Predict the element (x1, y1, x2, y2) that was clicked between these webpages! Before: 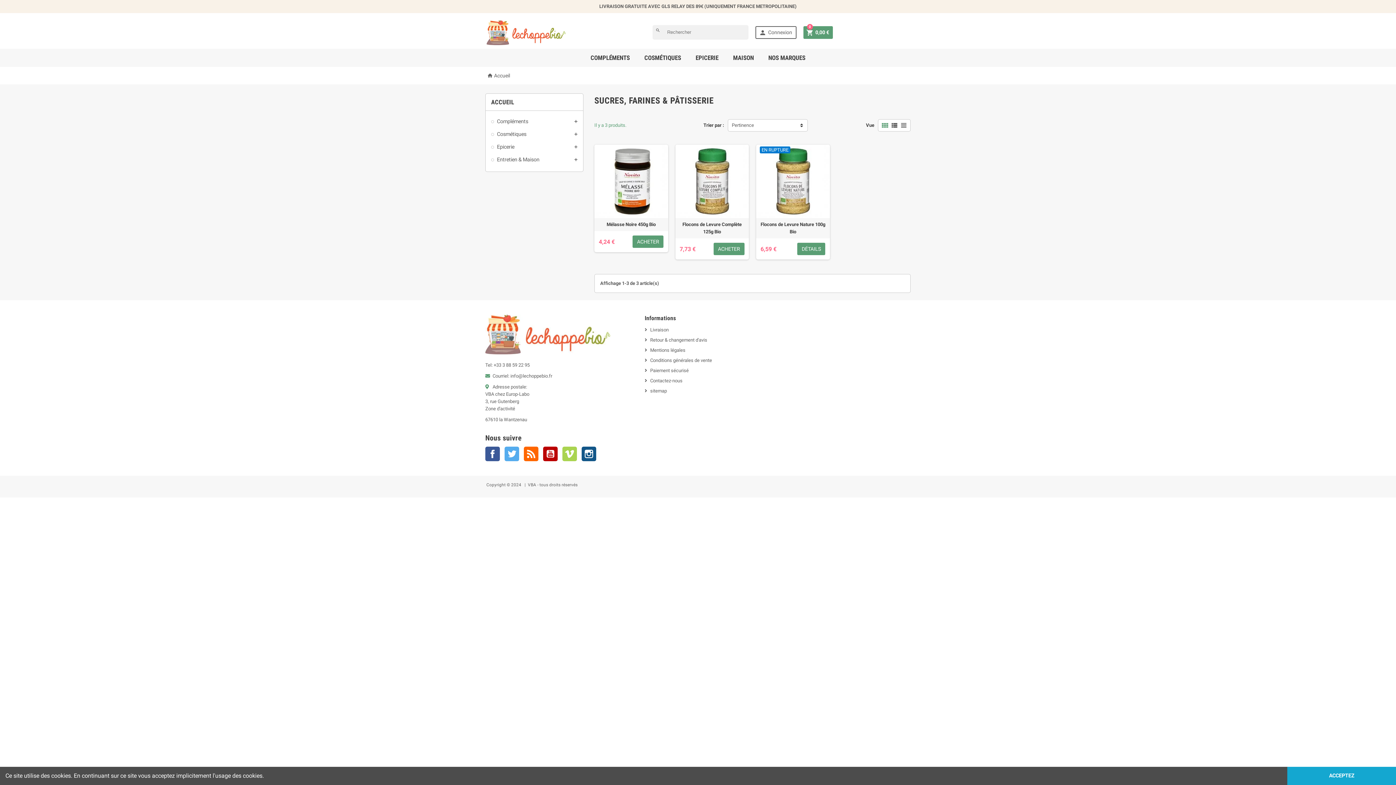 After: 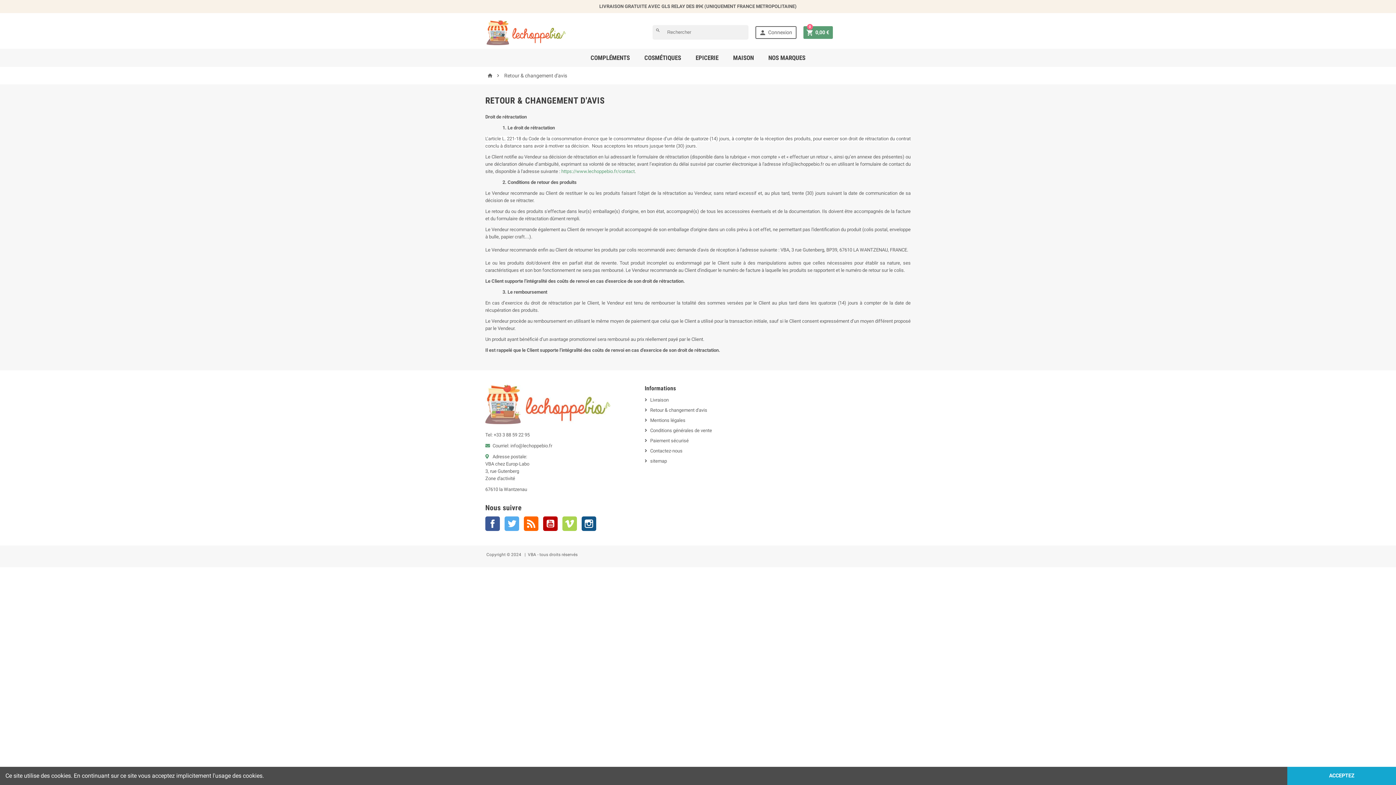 Action: label: Retour & changement d'avis bbox: (644, 337, 707, 343)